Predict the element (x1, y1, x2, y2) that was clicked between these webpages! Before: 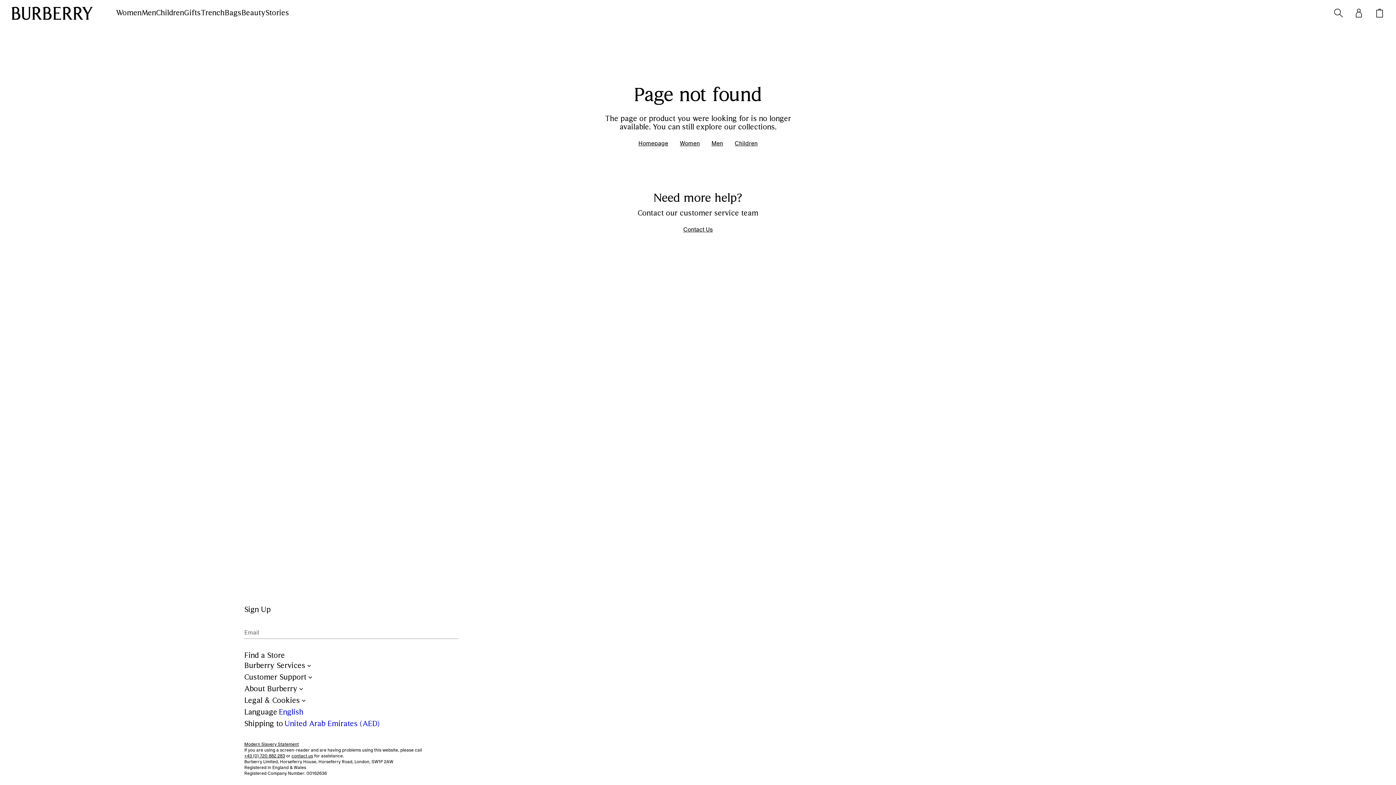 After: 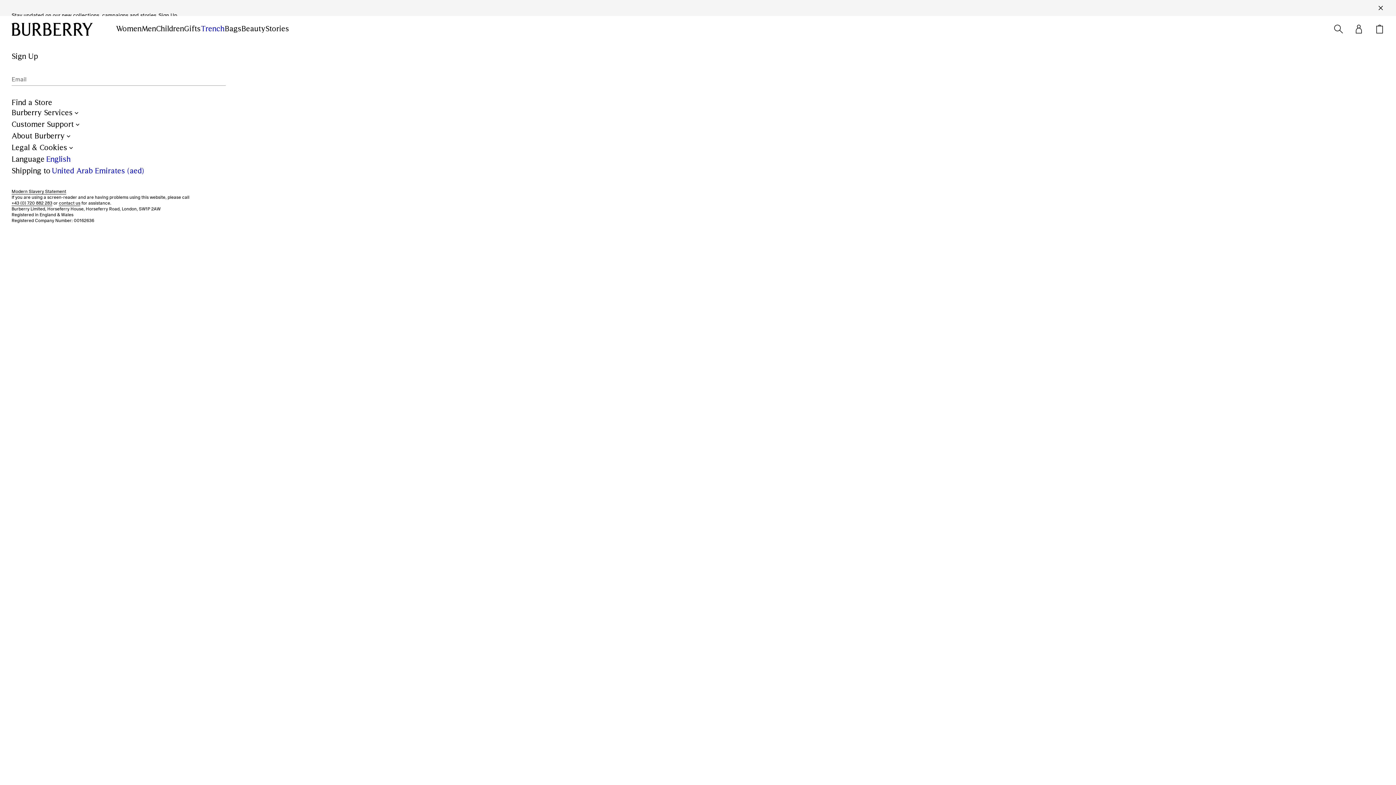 Action: bbox: (200, 8, 224, 17) label: Trench